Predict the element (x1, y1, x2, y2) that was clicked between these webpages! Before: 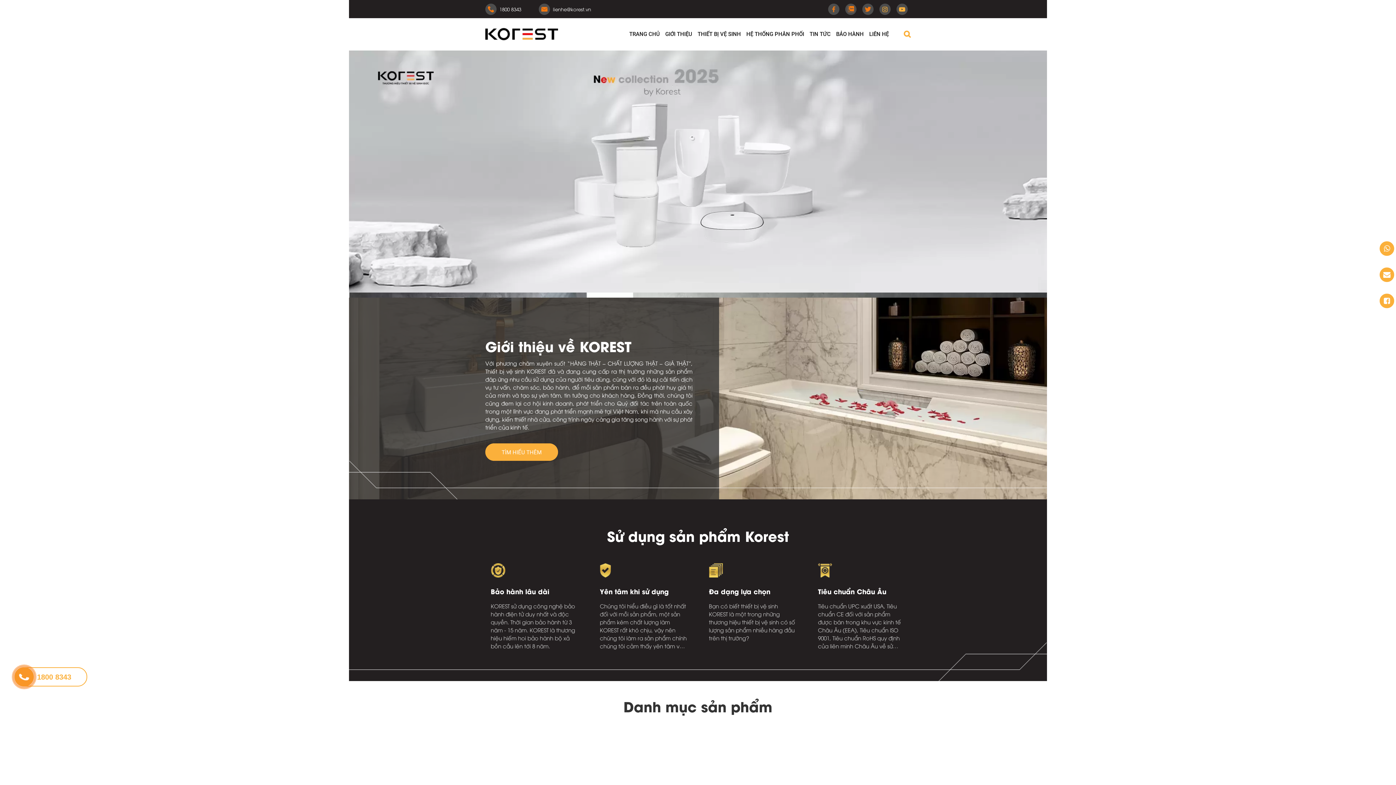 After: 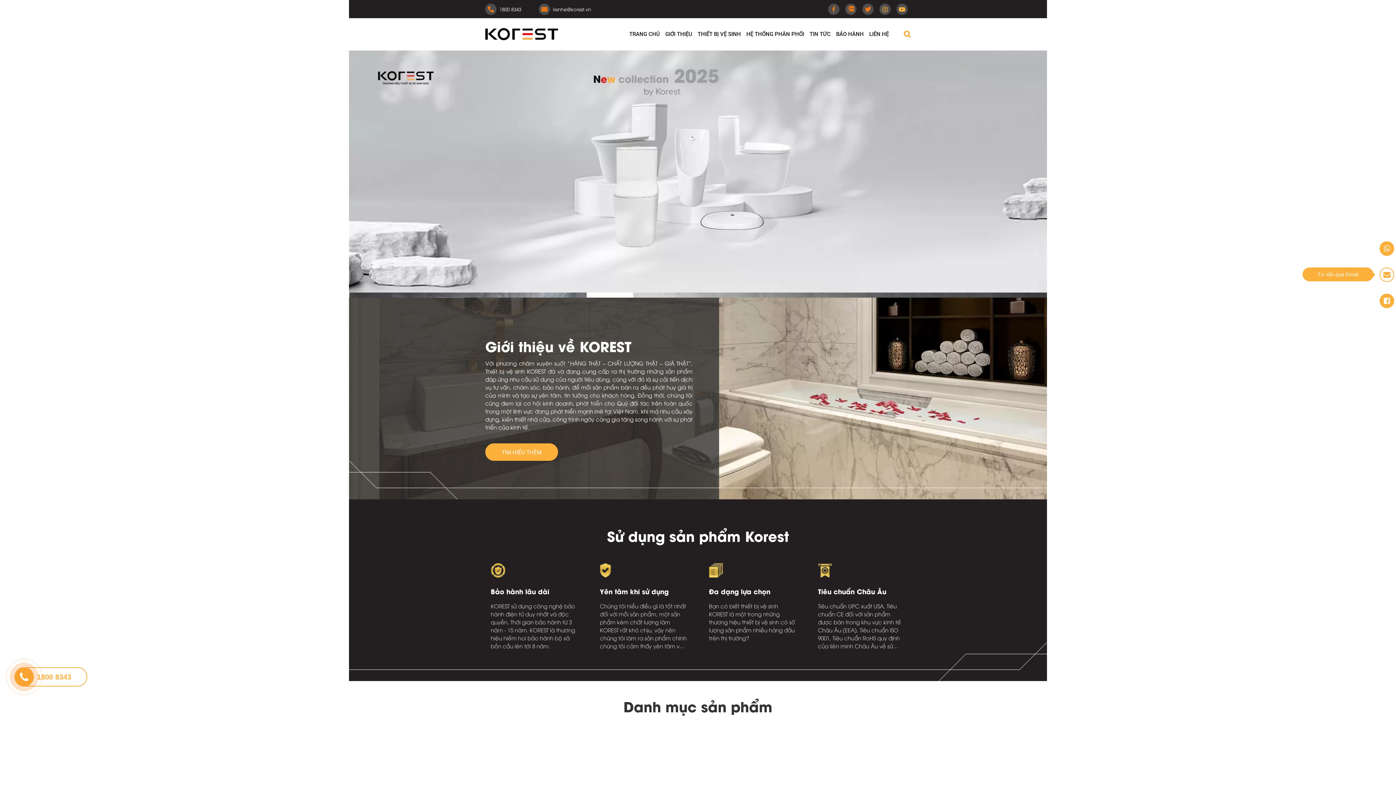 Action: bbox: (1380, 267, 1394, 282)